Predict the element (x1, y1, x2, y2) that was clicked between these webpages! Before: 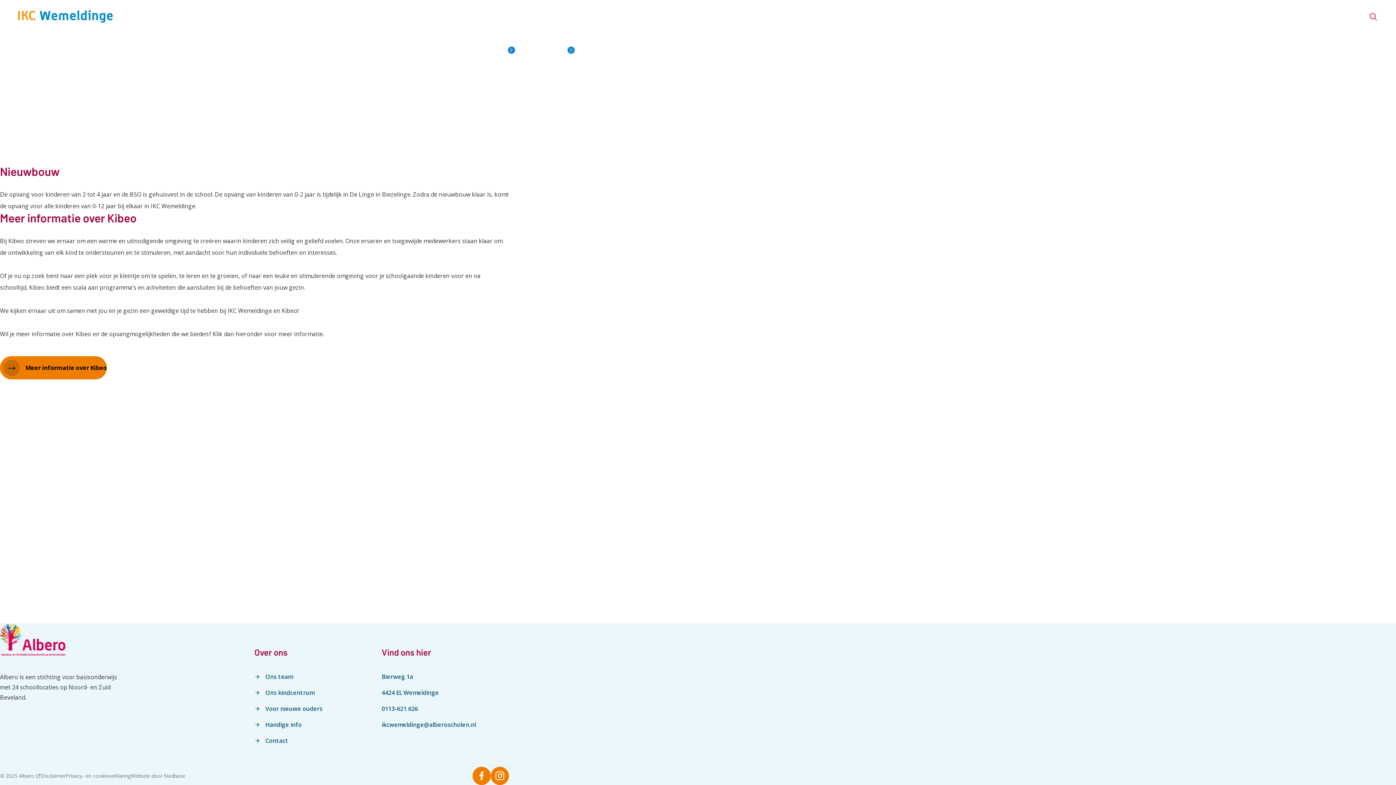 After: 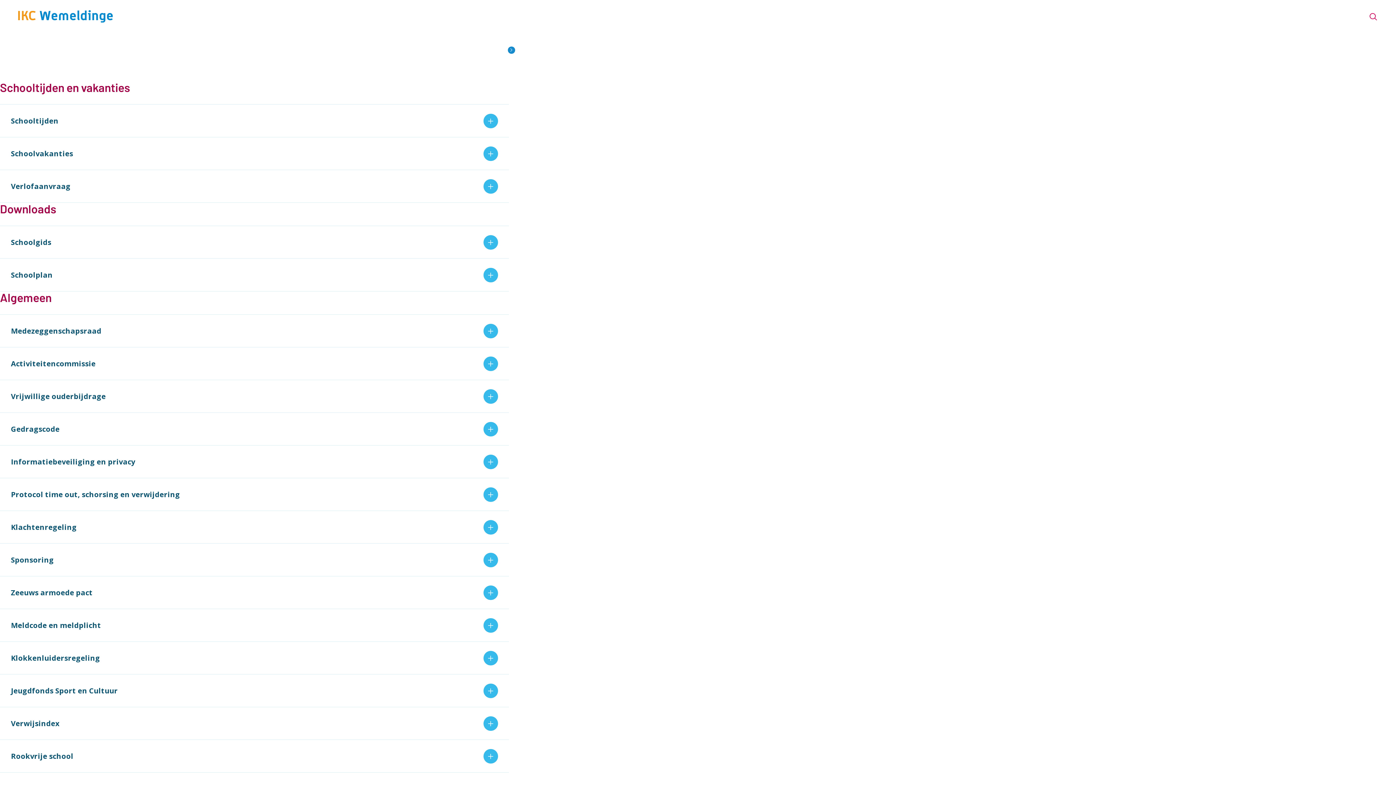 Action: label: Handige info bbox: (254, 717, 381, 733)